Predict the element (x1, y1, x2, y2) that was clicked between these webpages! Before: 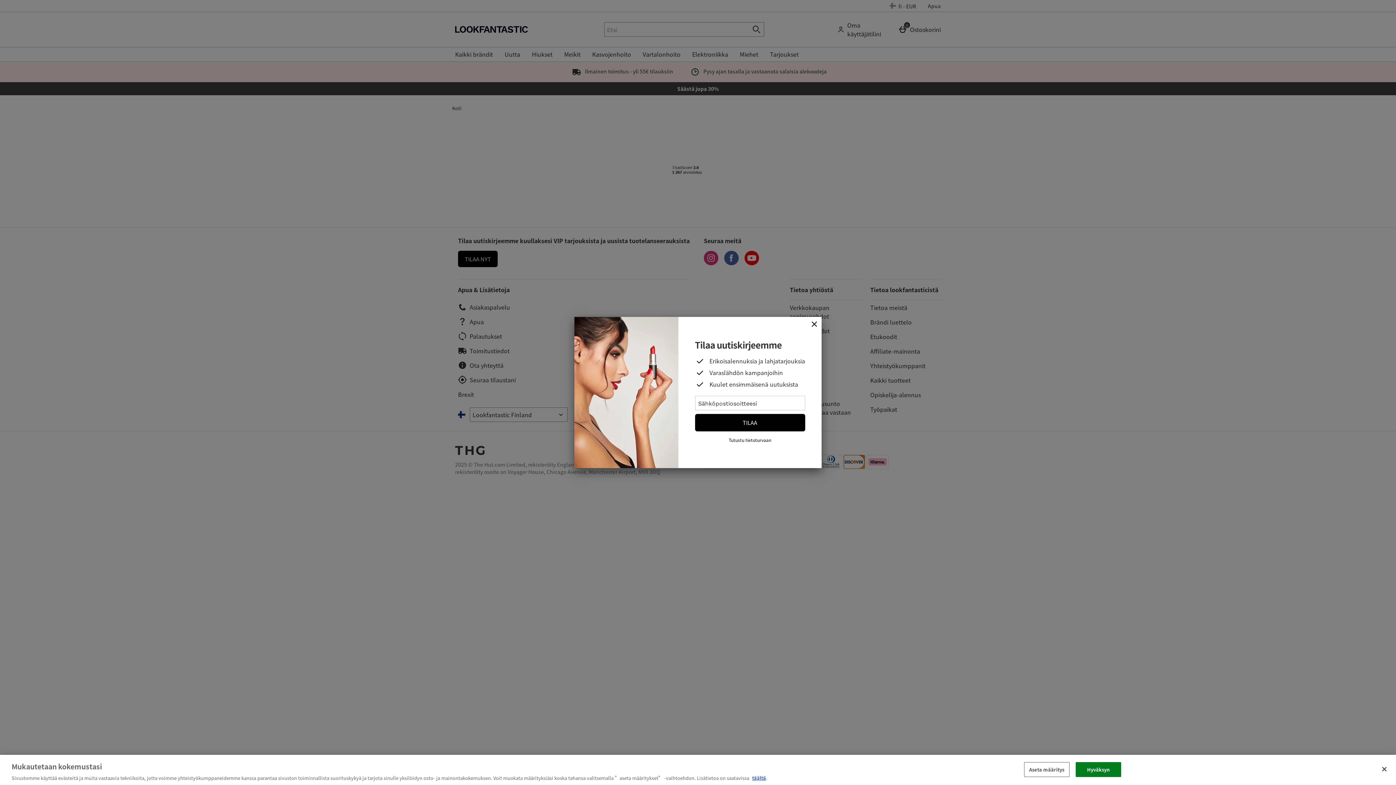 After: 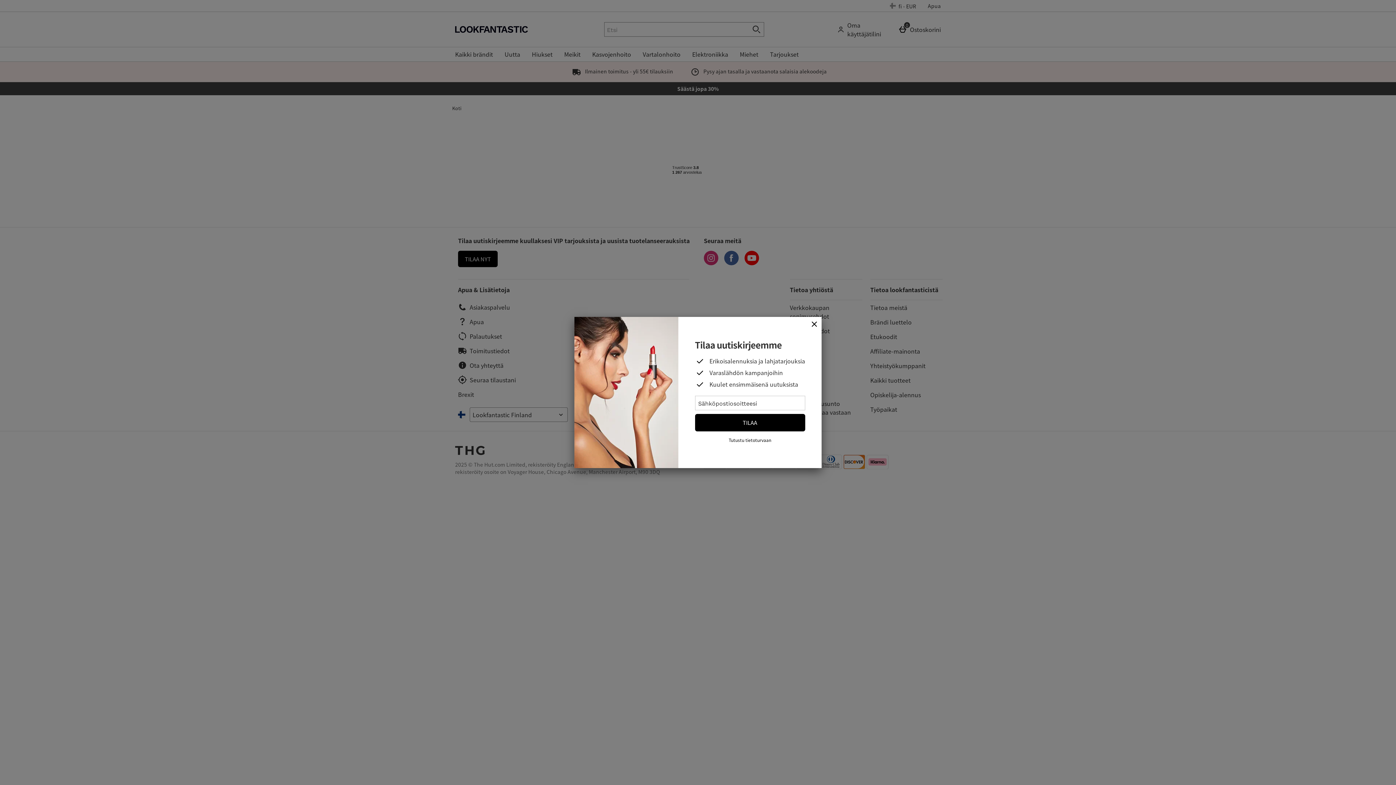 Action: label: Sulje bbox: (1376, 761, 1392, 777)